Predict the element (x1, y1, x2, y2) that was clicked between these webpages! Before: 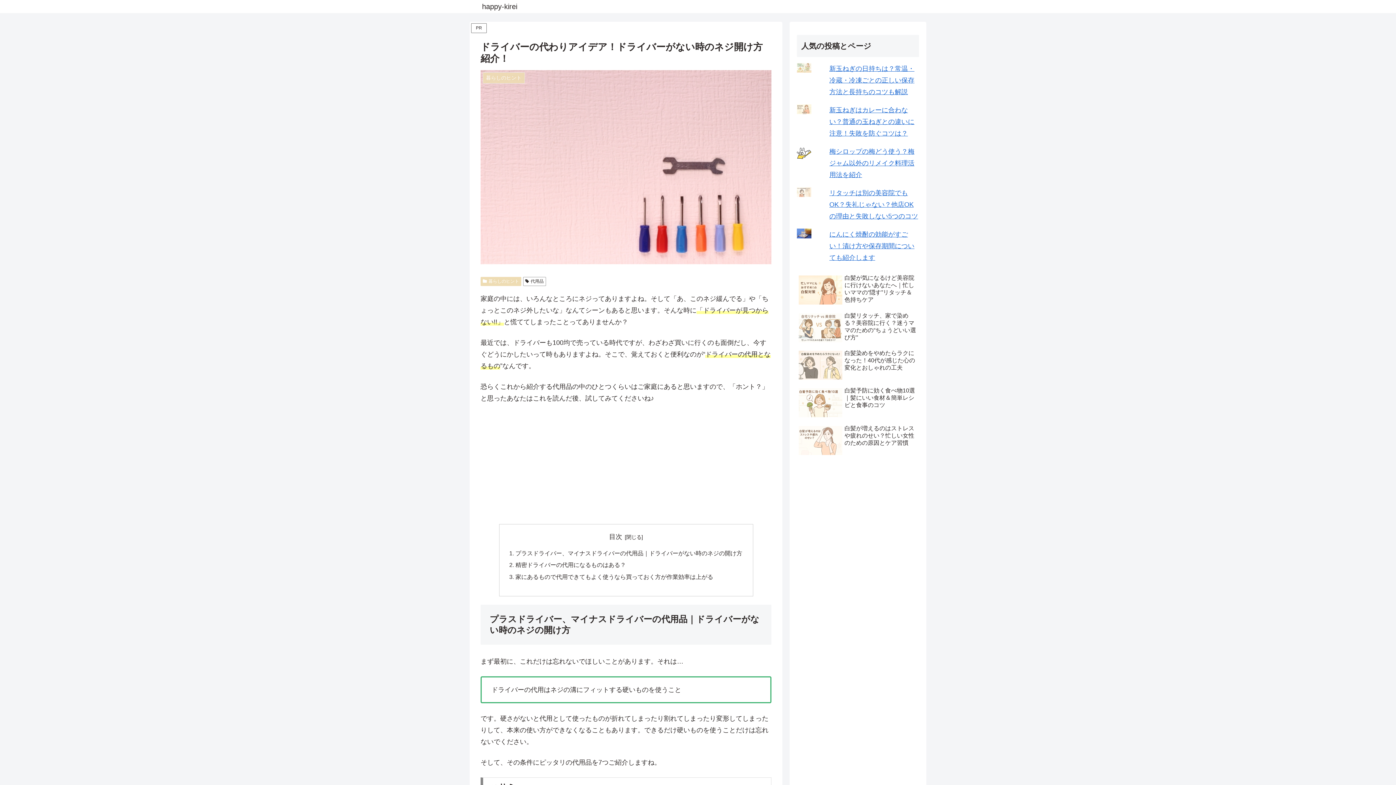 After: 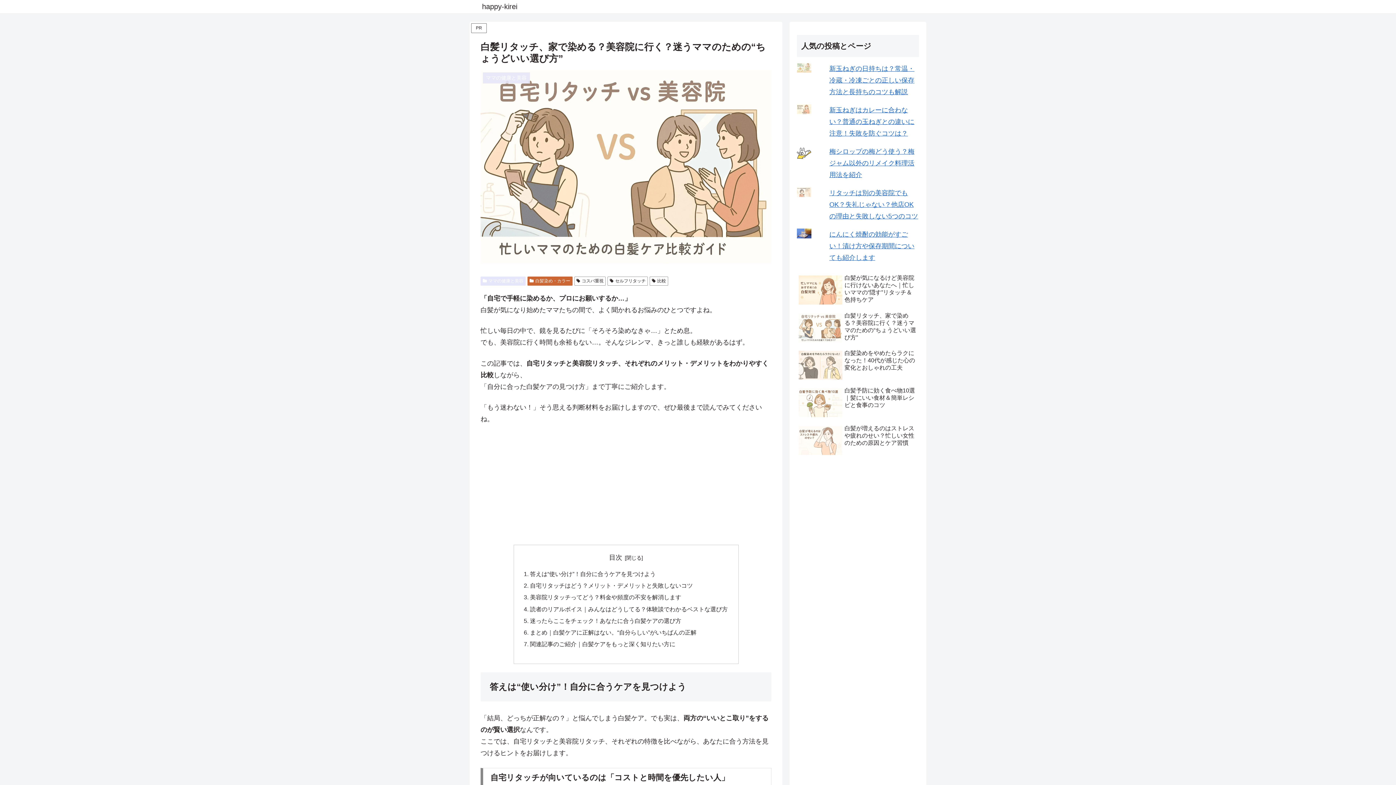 Action: bbox: (797, 310, 919, 346) label: 白髪リタッチ、家で染める？美容院に行く？迷うママのための“ちょうどいい選び方”